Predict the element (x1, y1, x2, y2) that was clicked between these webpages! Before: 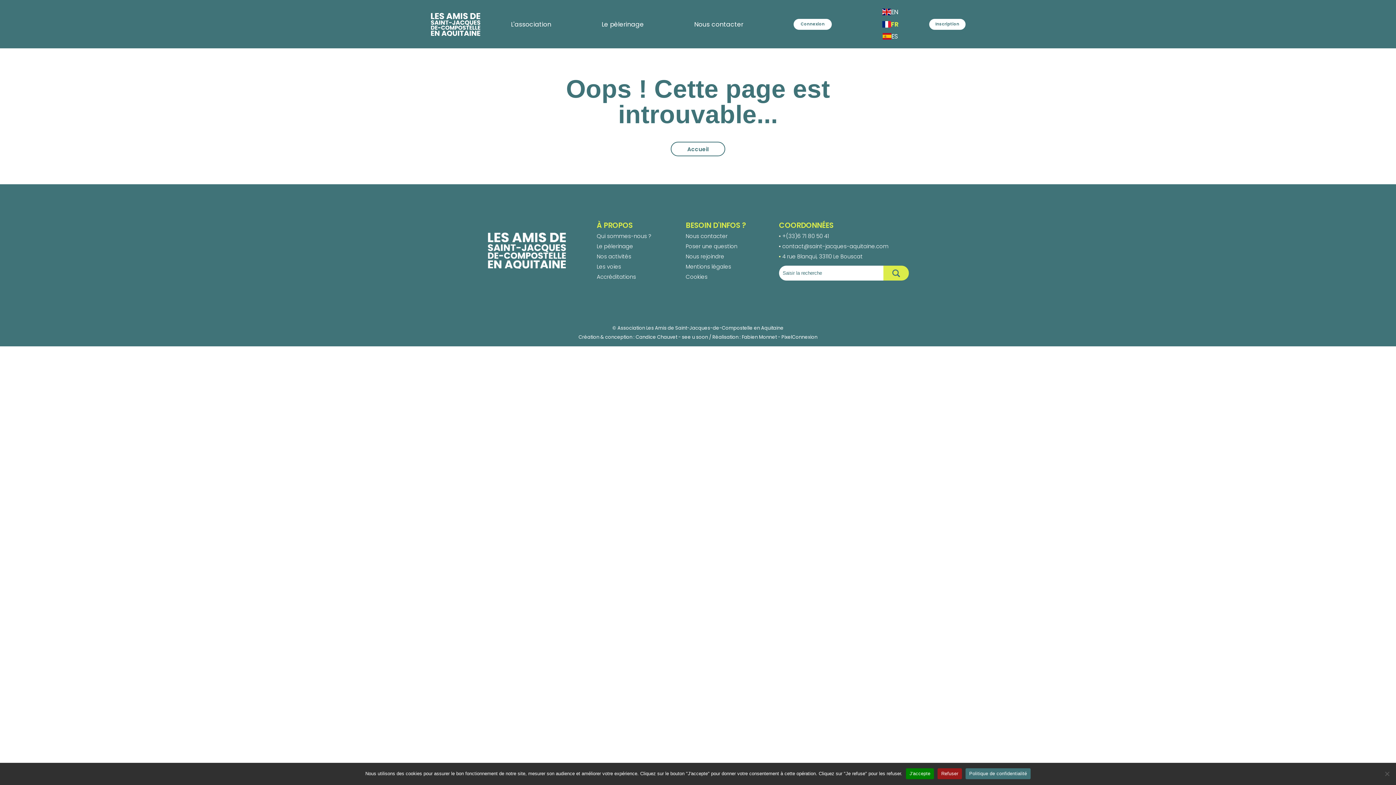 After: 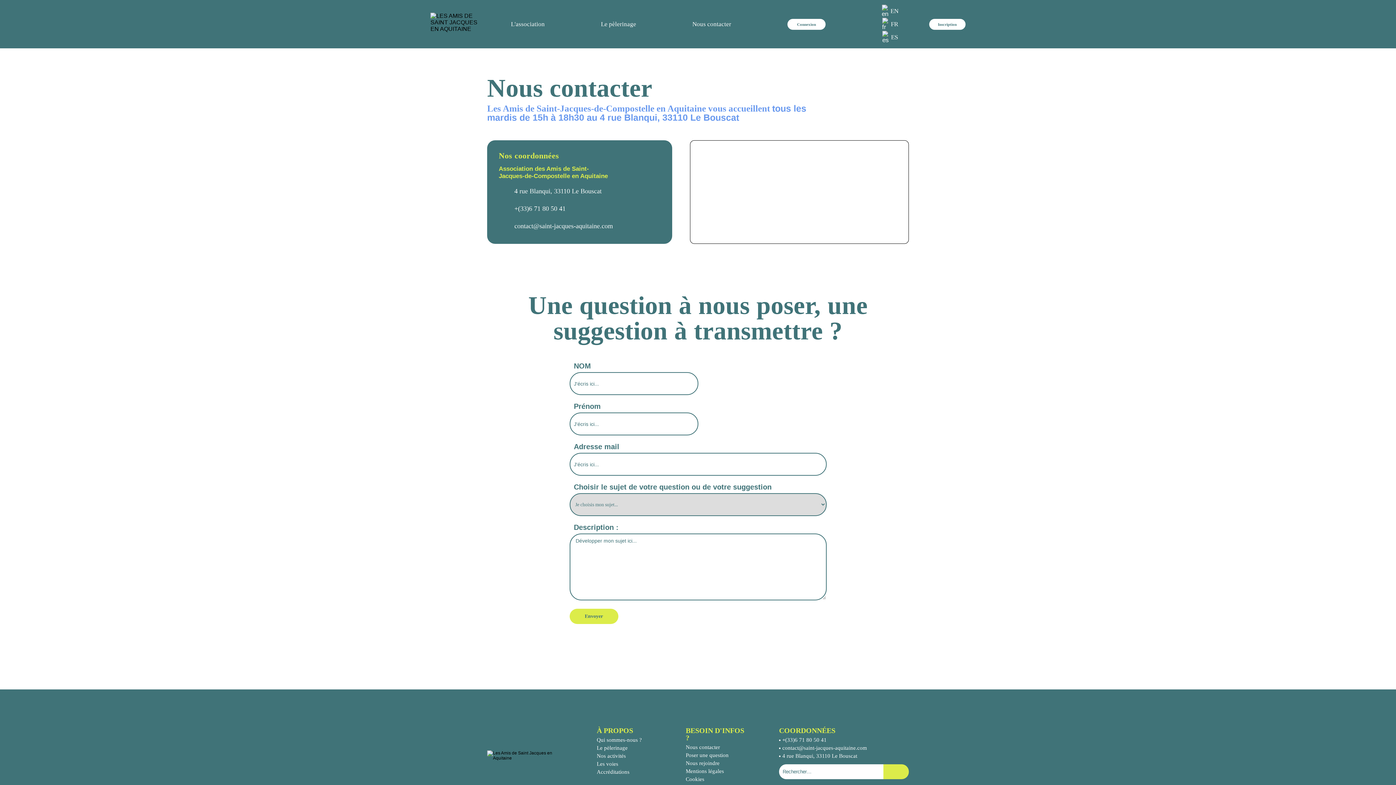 Action: label: Poser une question bbox: (685, 242, 748, 250)